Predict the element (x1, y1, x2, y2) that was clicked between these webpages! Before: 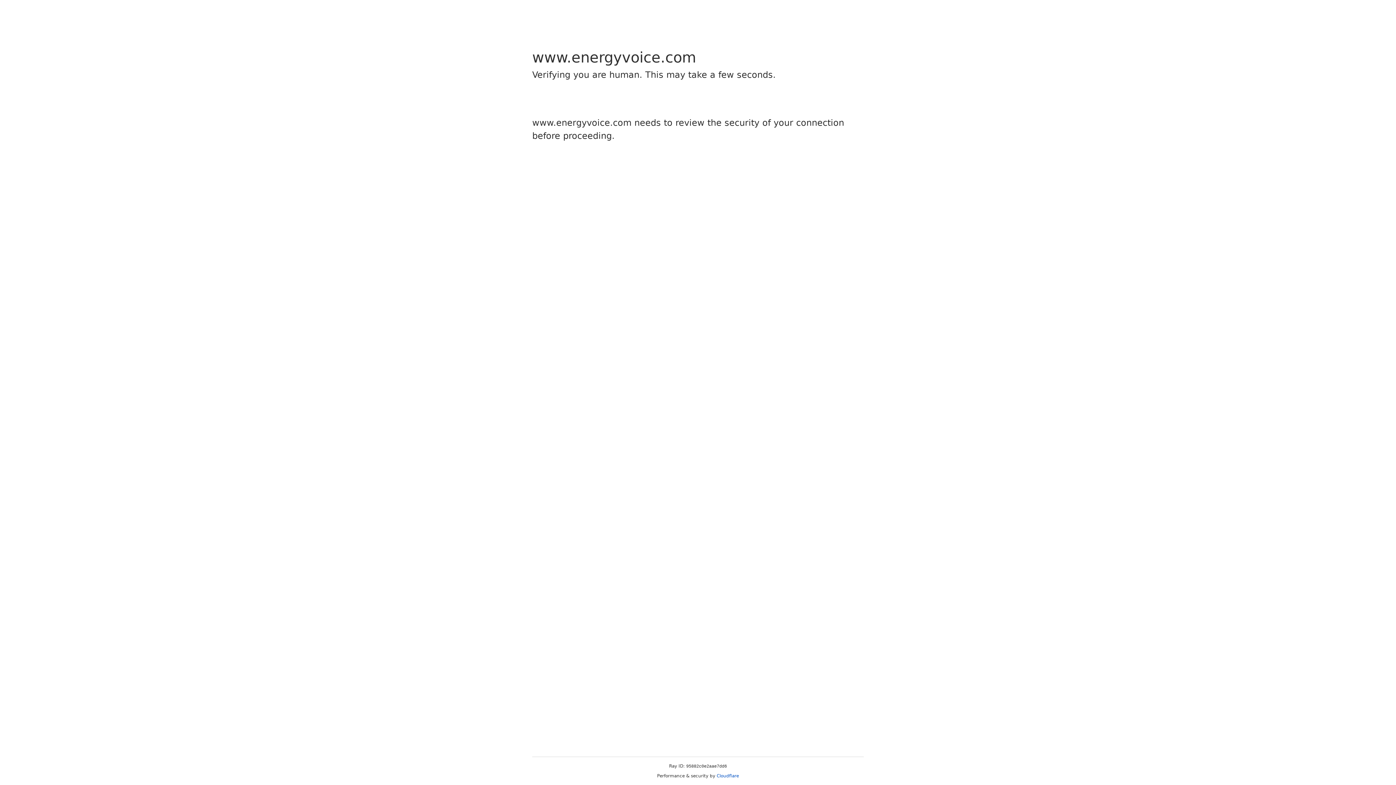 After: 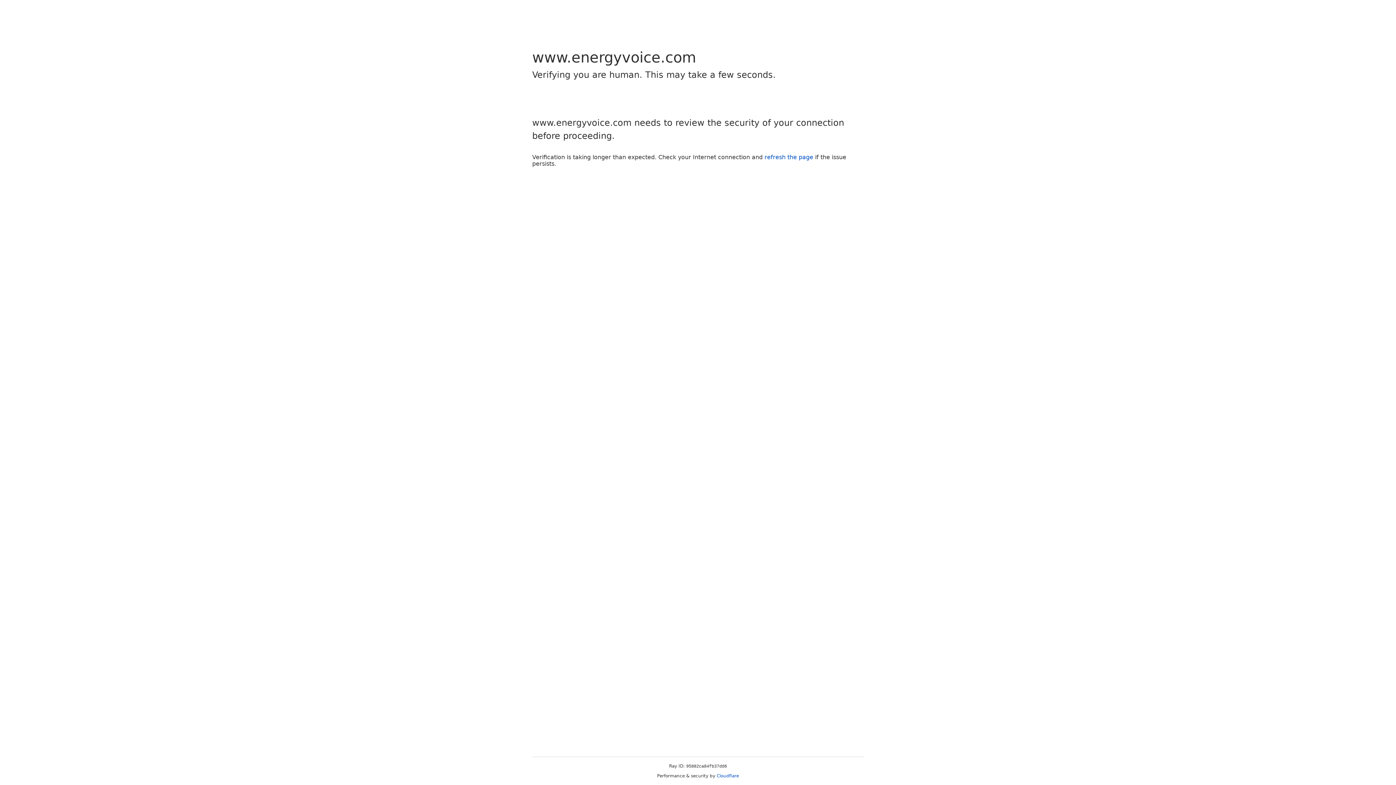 Action: label: Cloudflare bbox: (716, 773, 739, 778)